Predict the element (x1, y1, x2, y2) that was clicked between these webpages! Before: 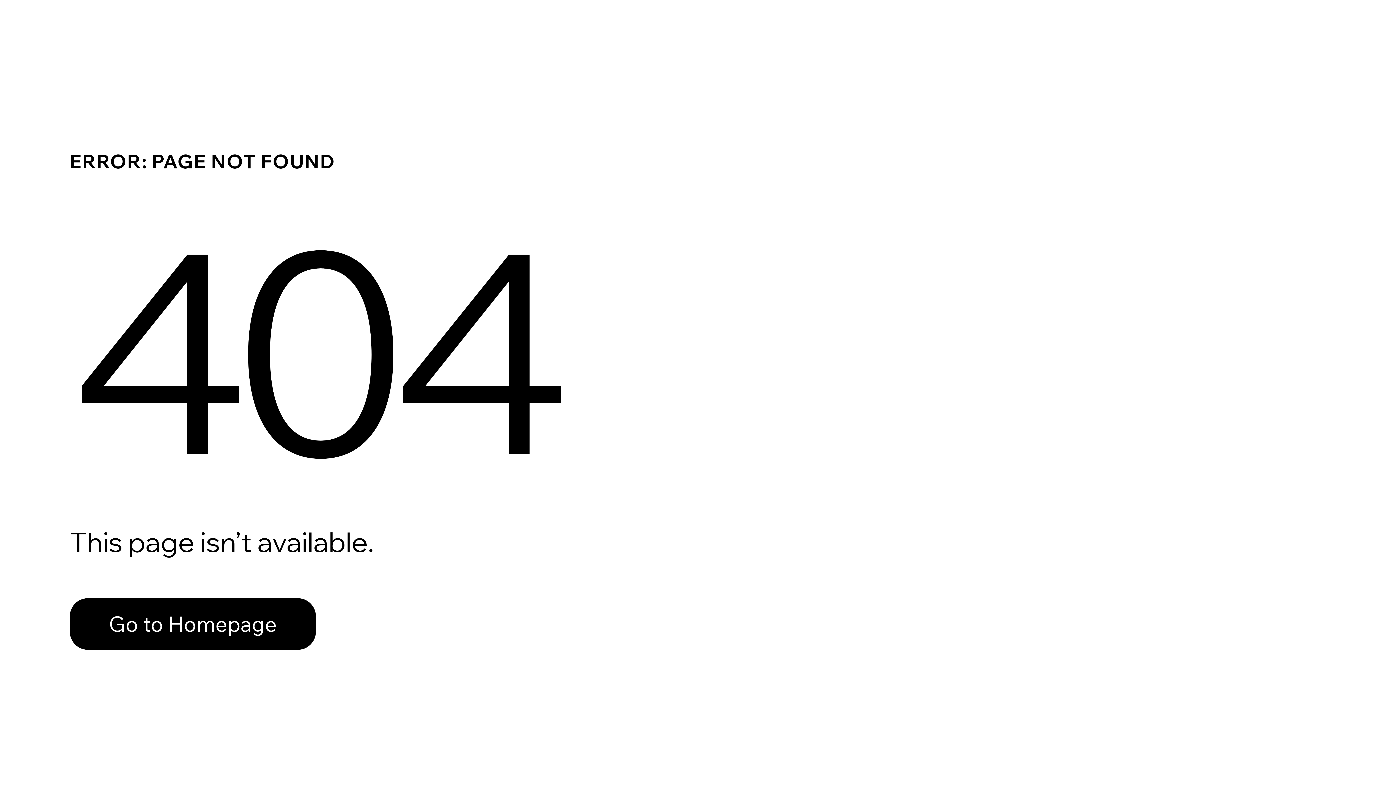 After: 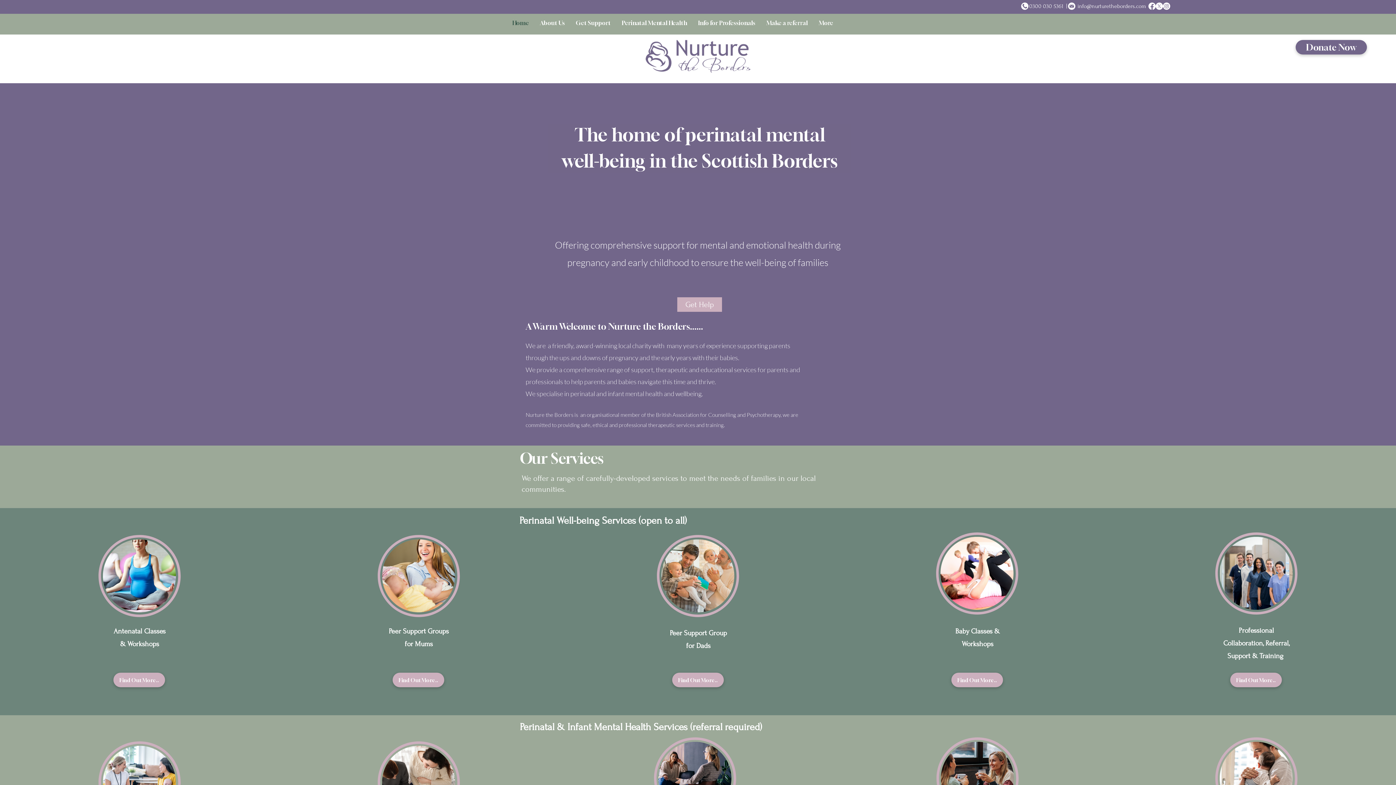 Action: label: Go to Homepage bbox: (69, 598, 316, 650)